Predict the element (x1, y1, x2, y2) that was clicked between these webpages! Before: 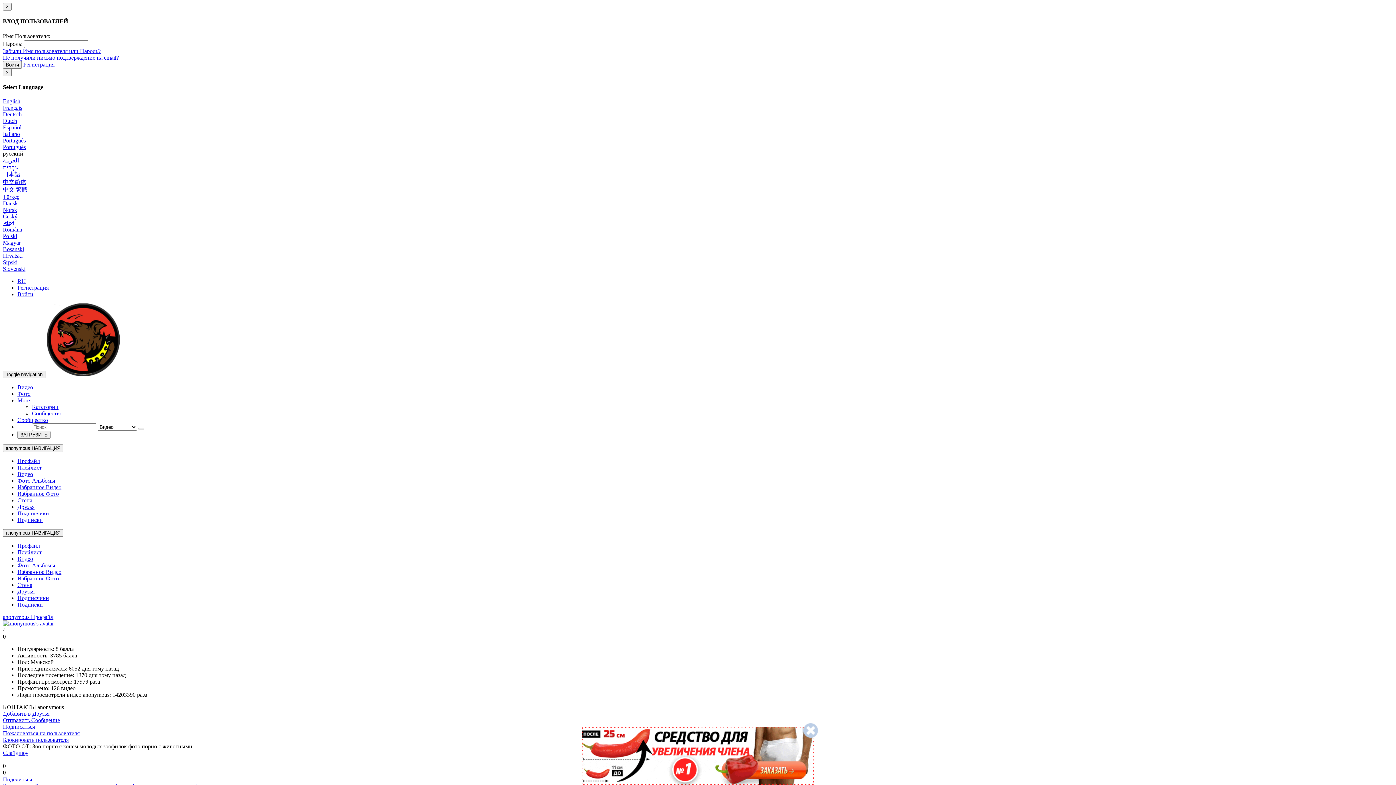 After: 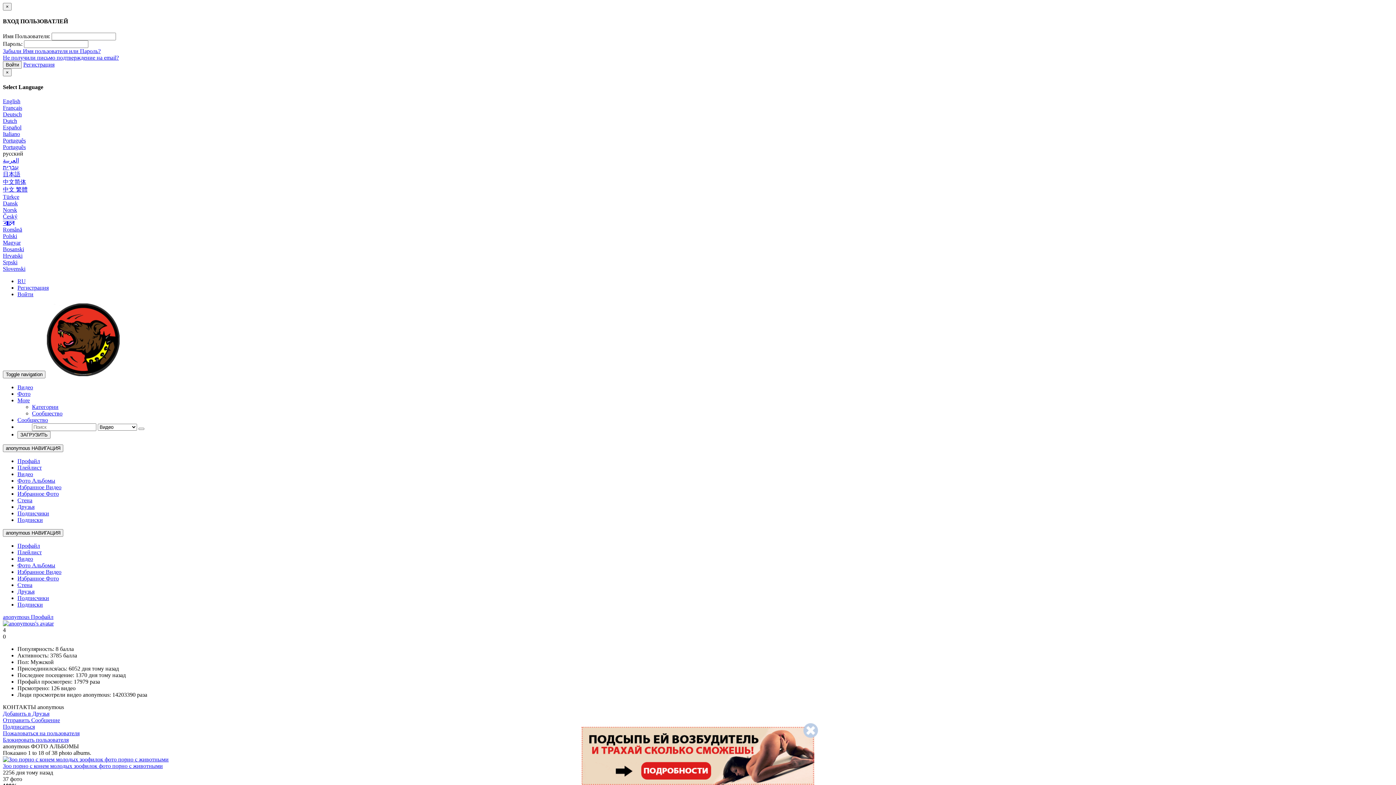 Action: bbox: (17, 562, 55, 568) label: Фото Альбомы